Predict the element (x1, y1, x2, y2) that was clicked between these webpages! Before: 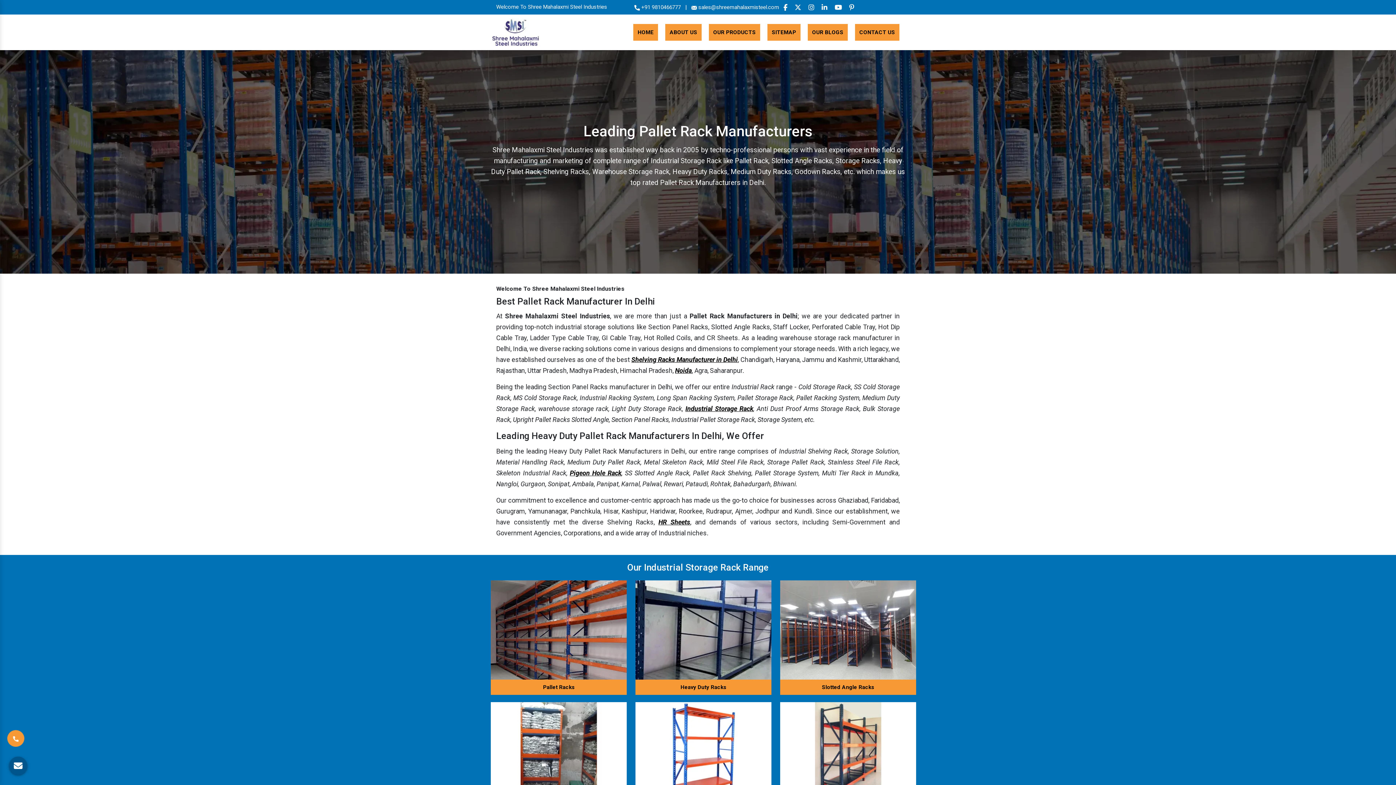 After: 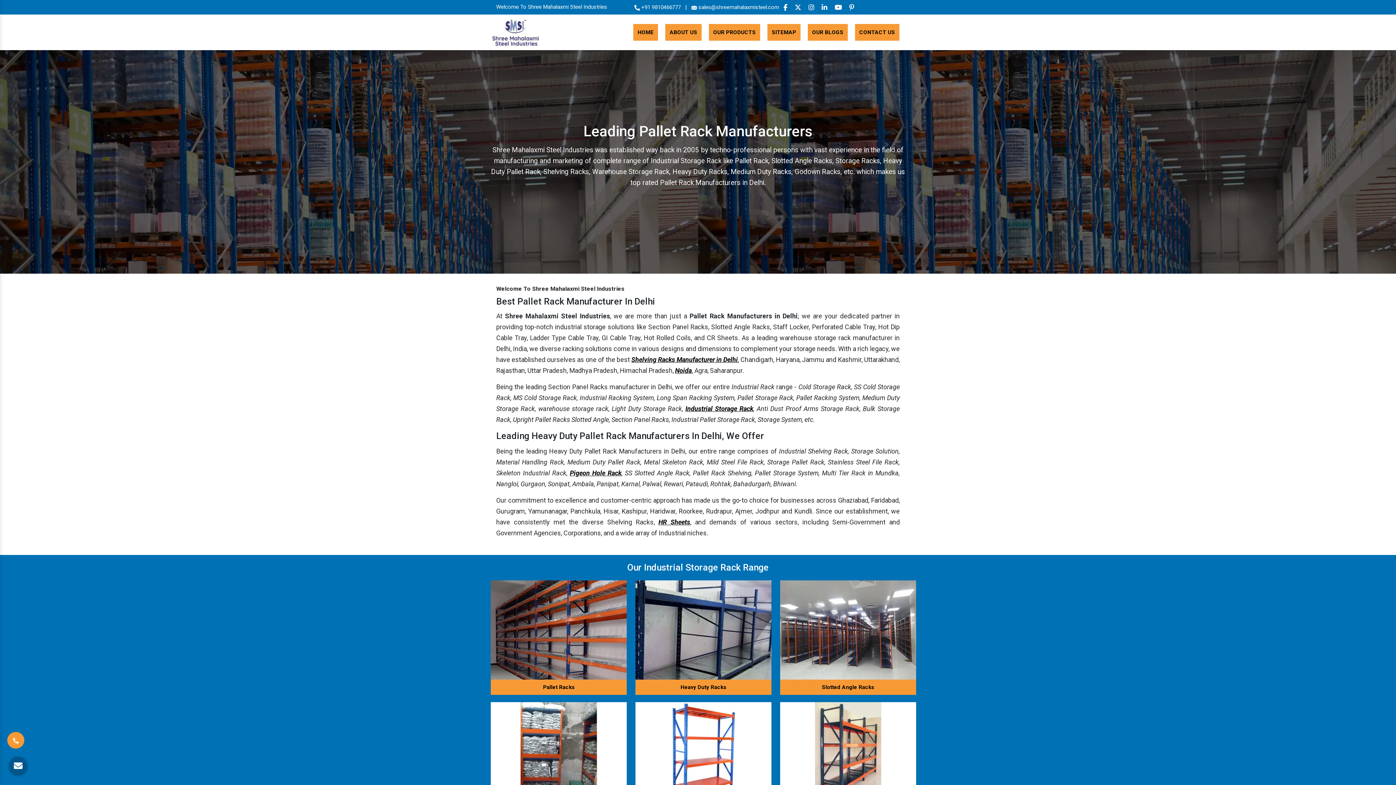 Action: label: HOME bbox: (633, 24, 658, 40)